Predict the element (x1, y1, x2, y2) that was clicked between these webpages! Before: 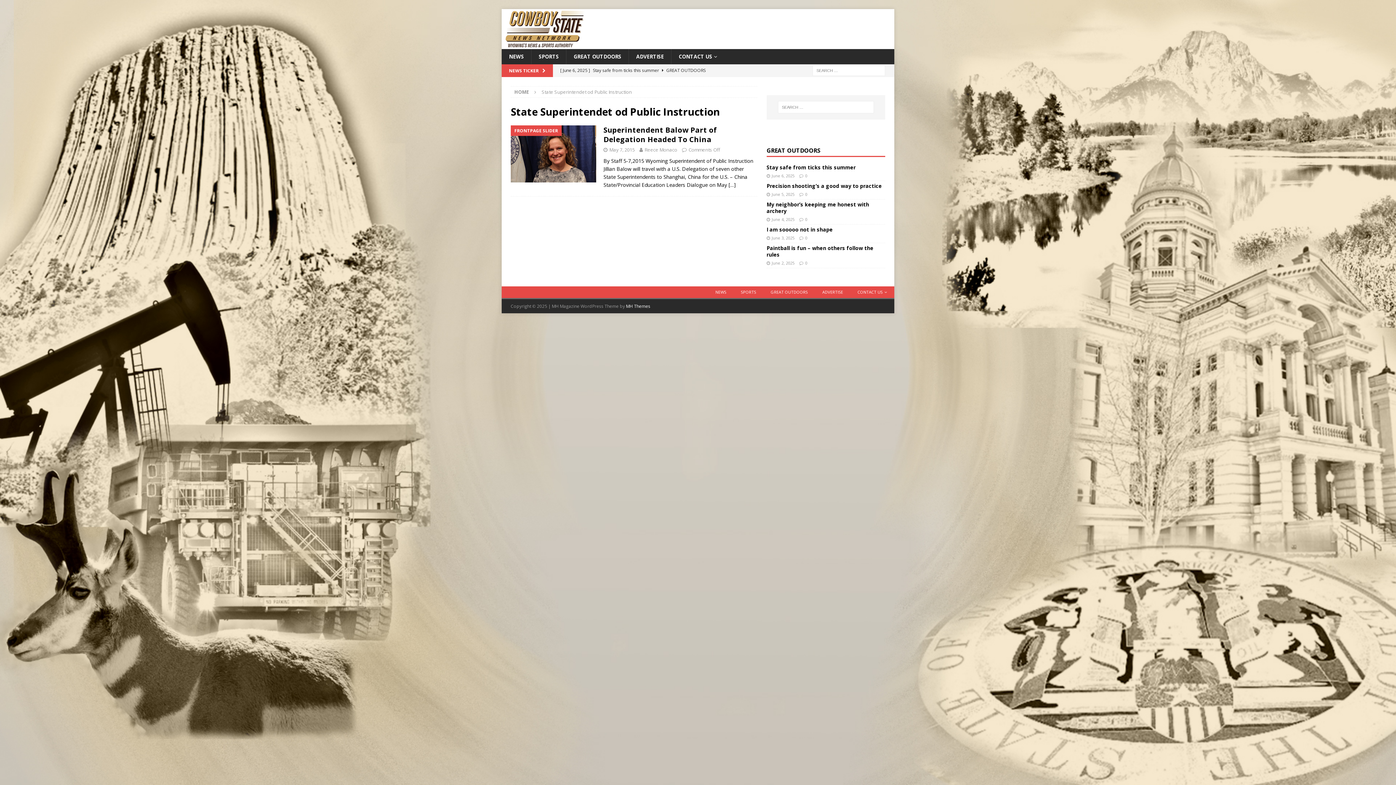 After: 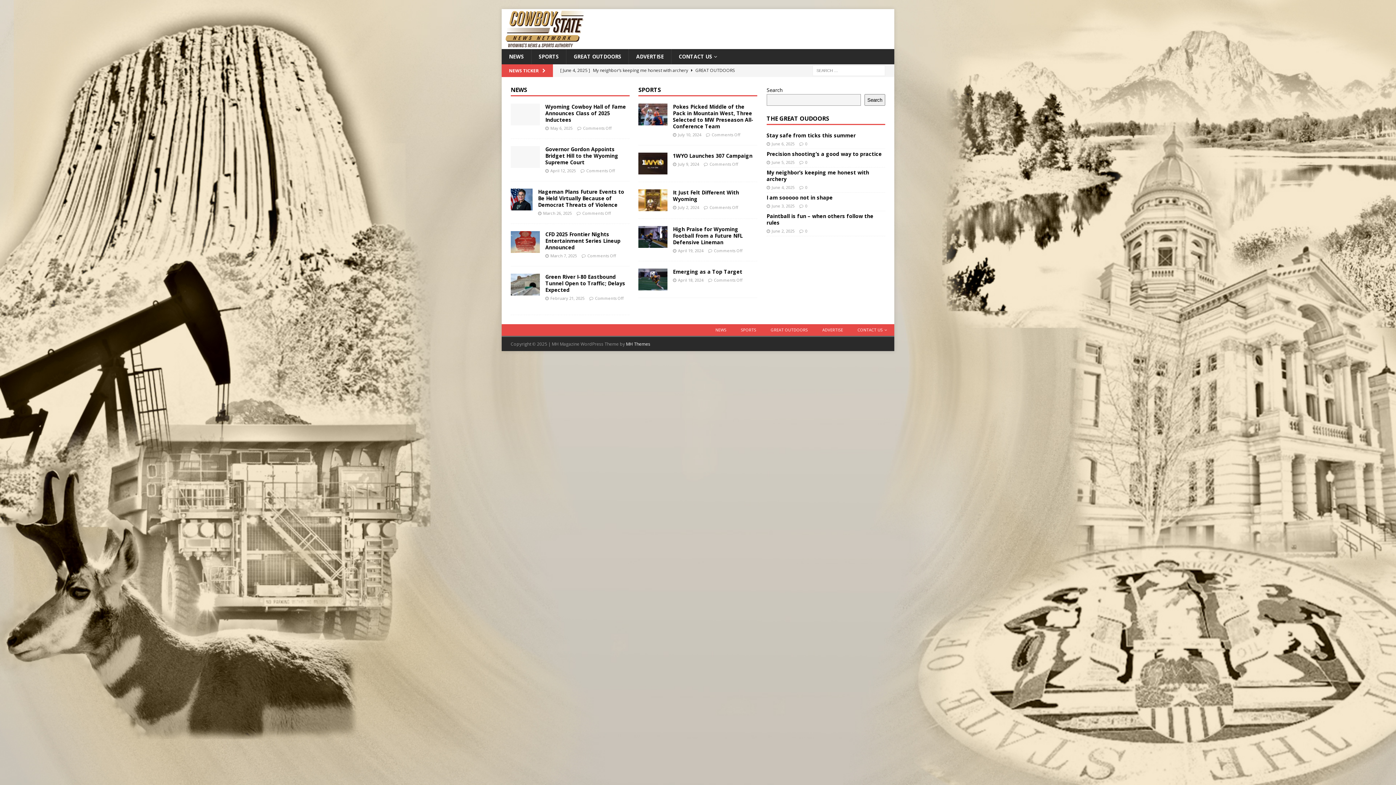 Action: bbox: (501, 41, 589, 48)